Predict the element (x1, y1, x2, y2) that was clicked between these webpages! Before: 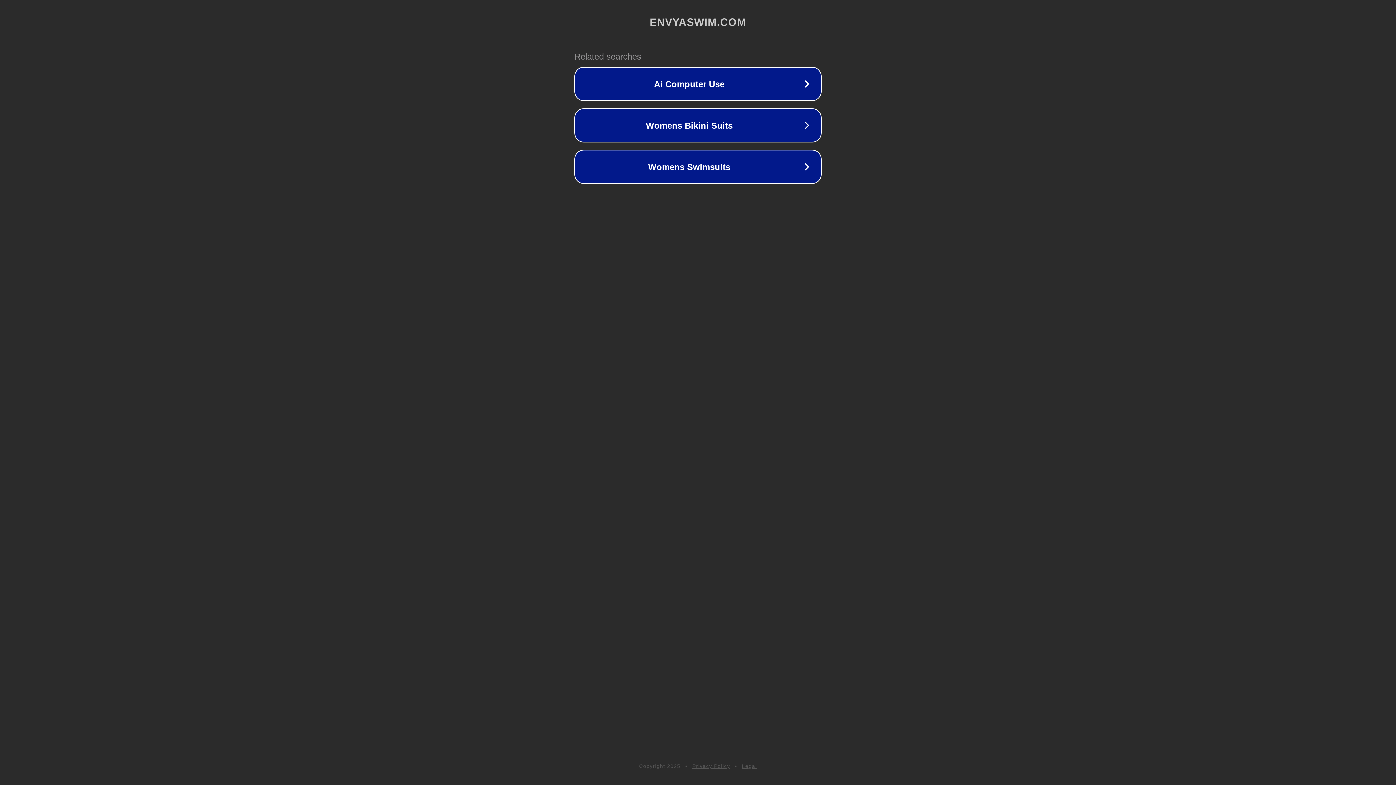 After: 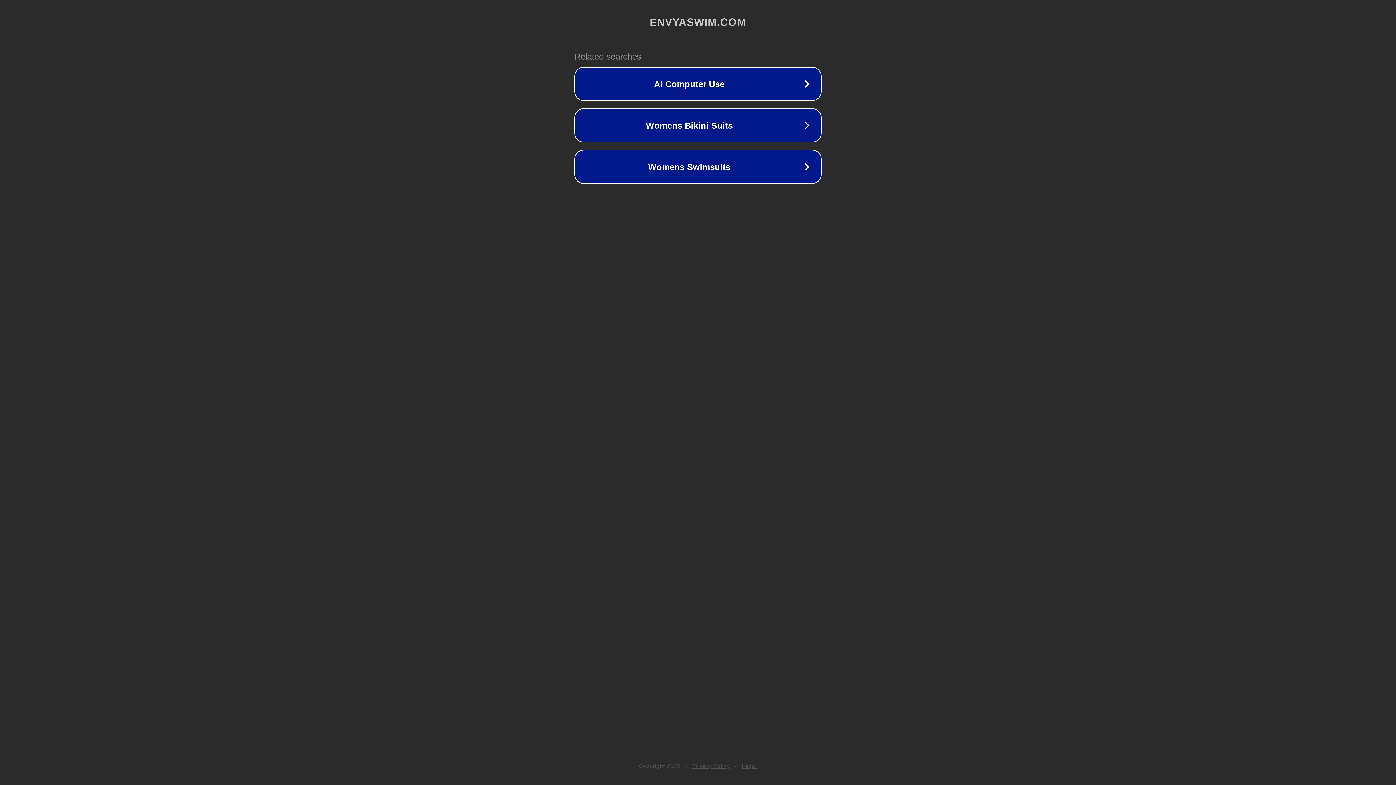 Action: label: Privacy Policy bbox: (692, 763, 730, 769)